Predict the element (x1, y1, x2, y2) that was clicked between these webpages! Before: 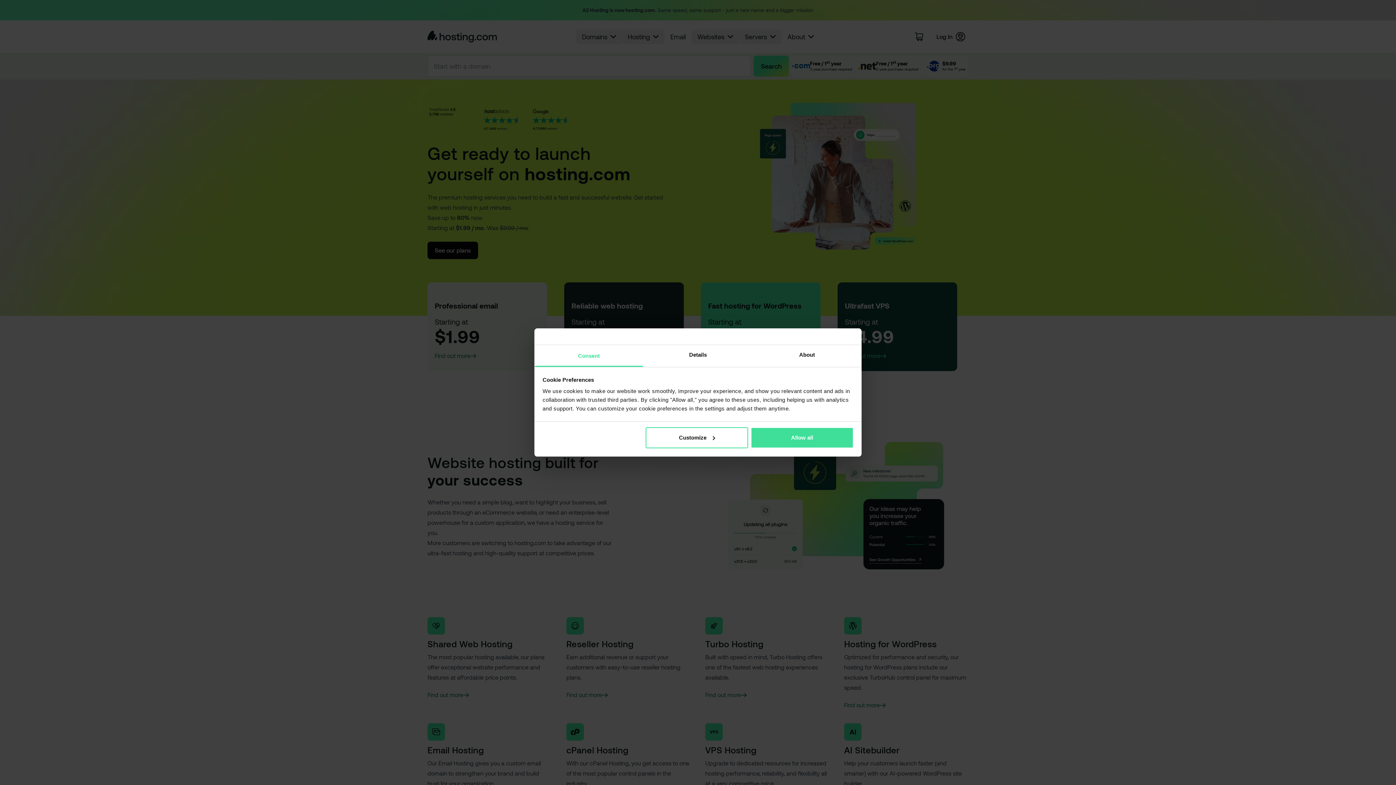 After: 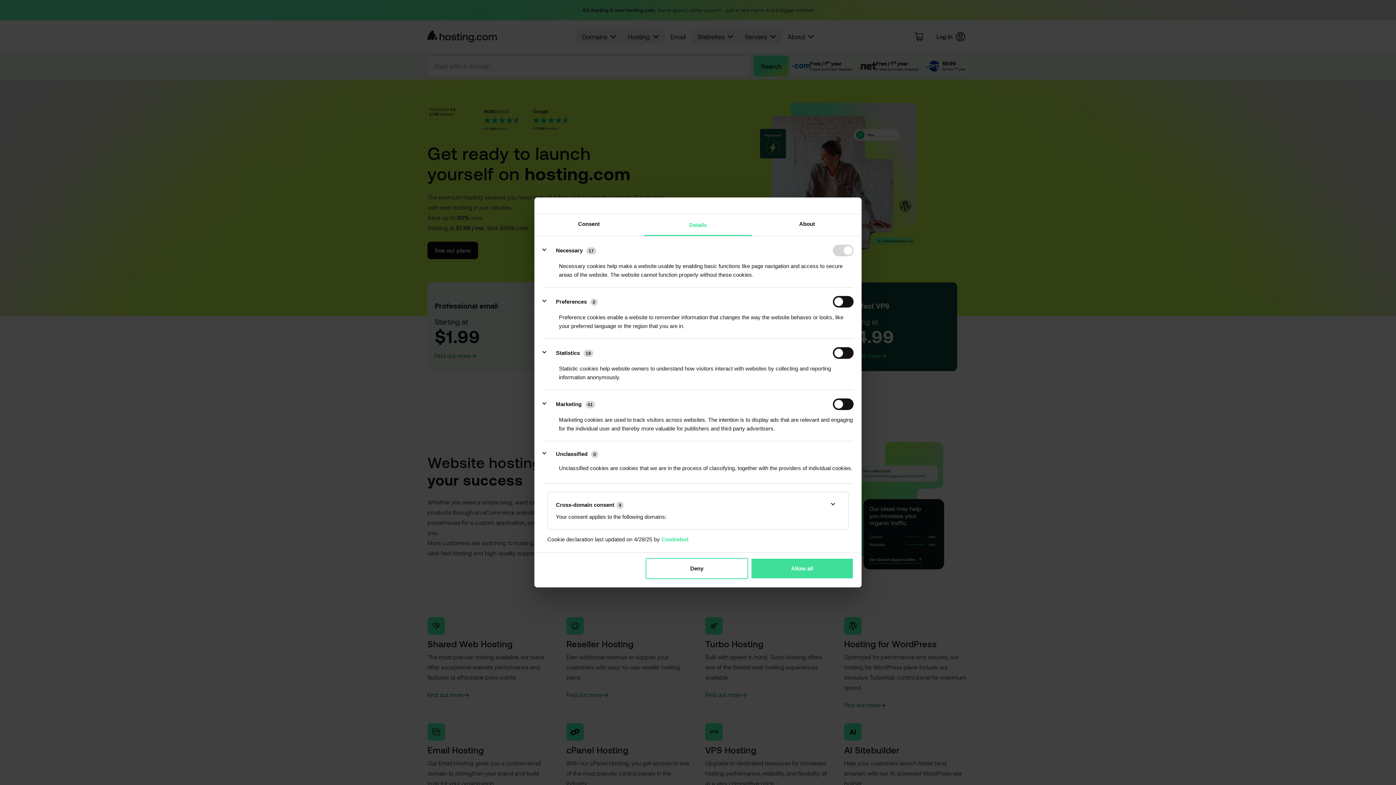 Action: bbox: (643, 345, 752, 367) label: Details